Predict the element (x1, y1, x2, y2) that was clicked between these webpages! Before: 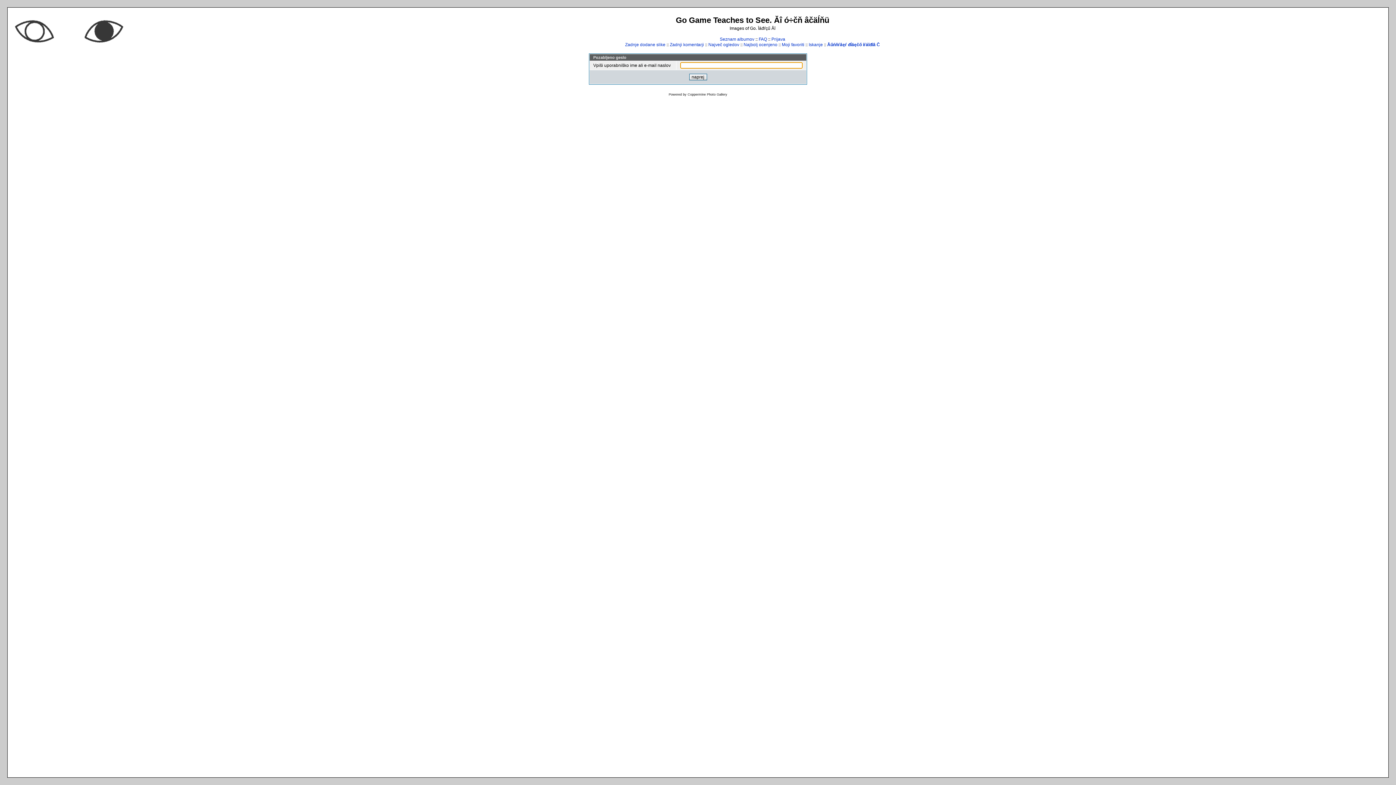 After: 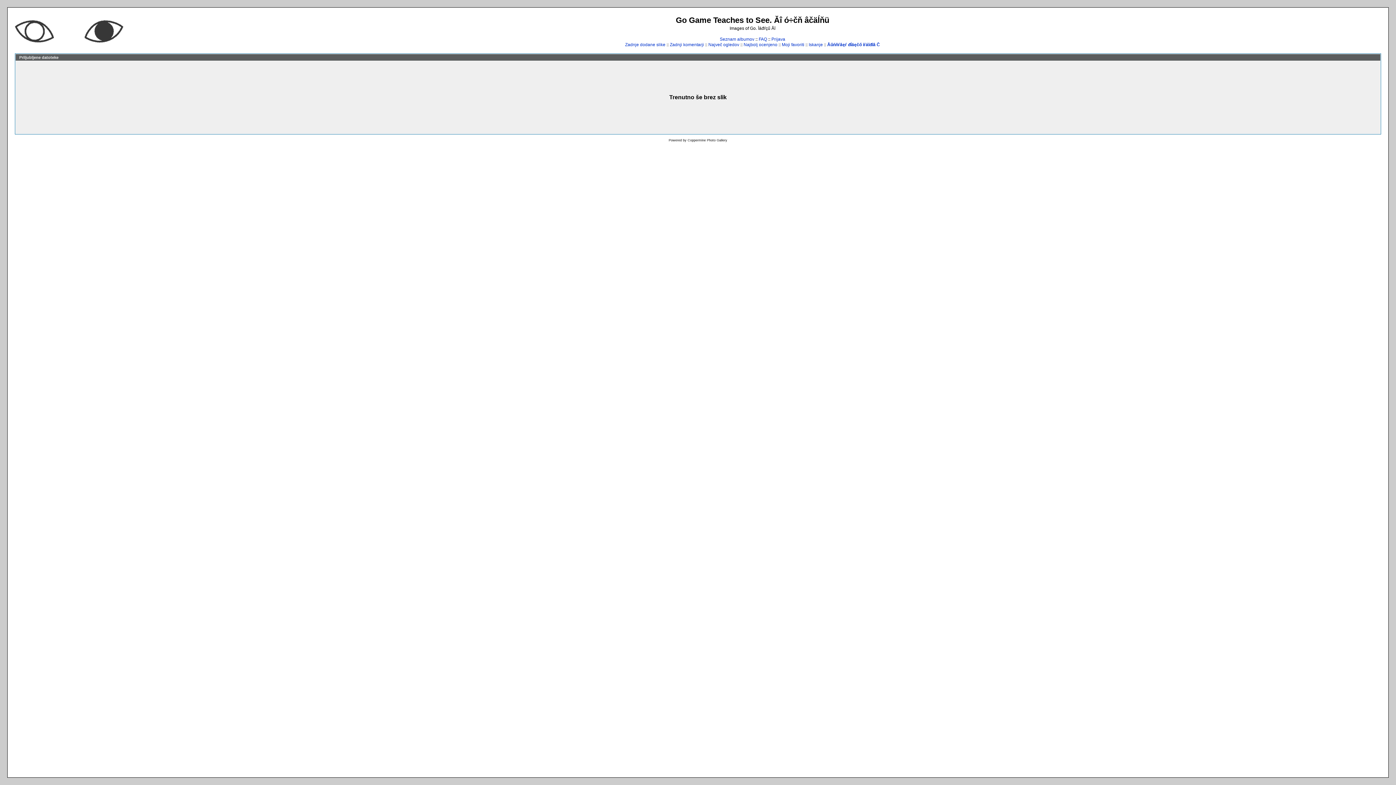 Action: label: Moji favoriti bbox: (782, 42, 804, 47)